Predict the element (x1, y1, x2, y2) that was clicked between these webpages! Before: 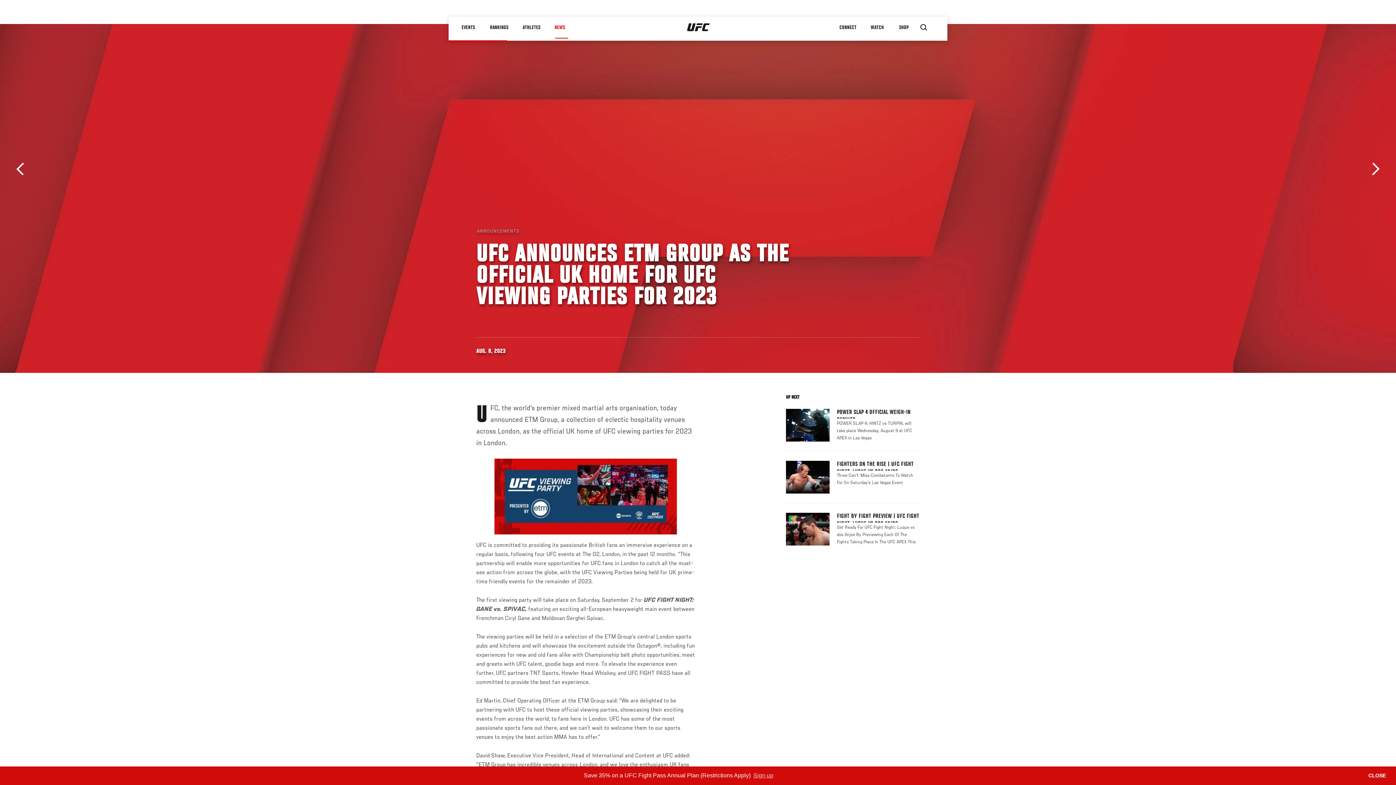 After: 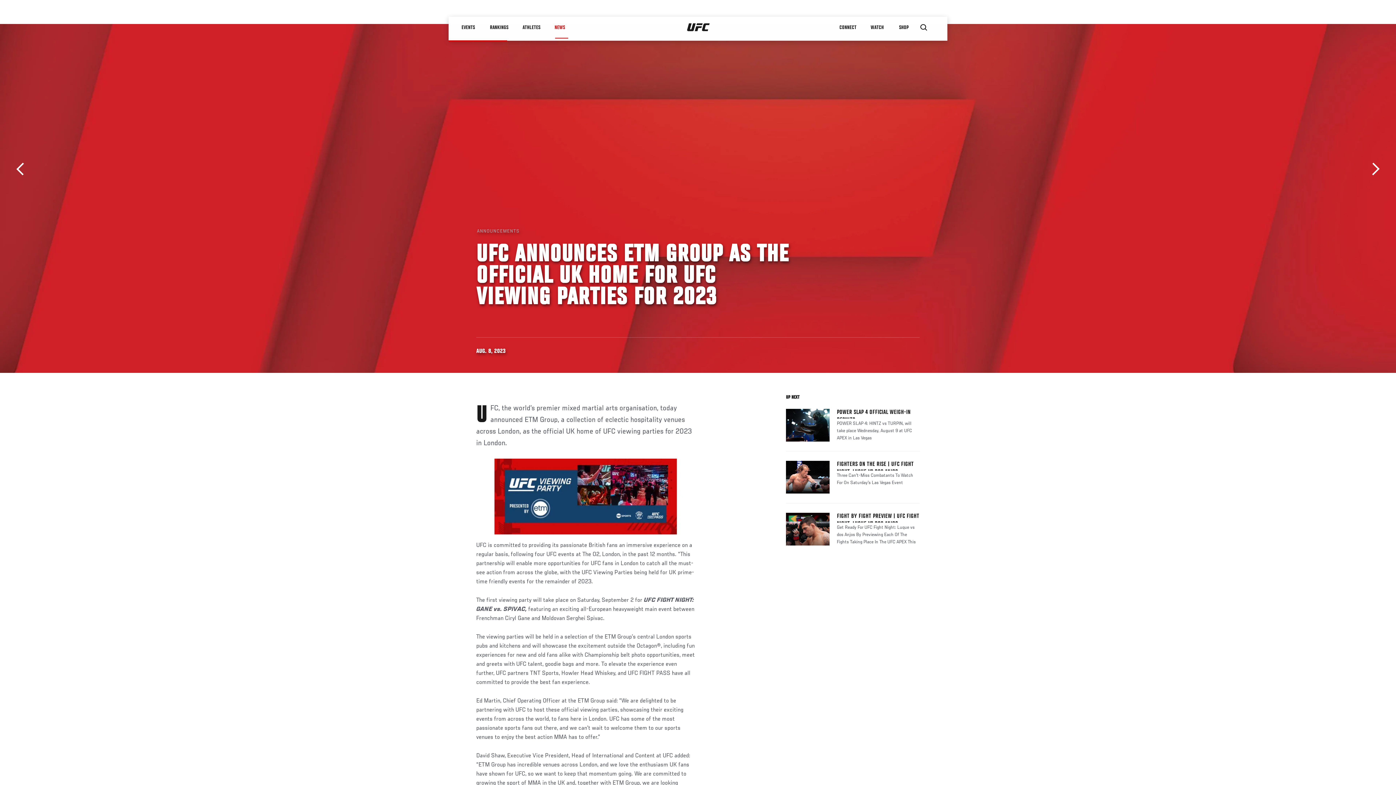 Action: bbox: (1358, 766, 1396, 785) label: dismiss cookie message